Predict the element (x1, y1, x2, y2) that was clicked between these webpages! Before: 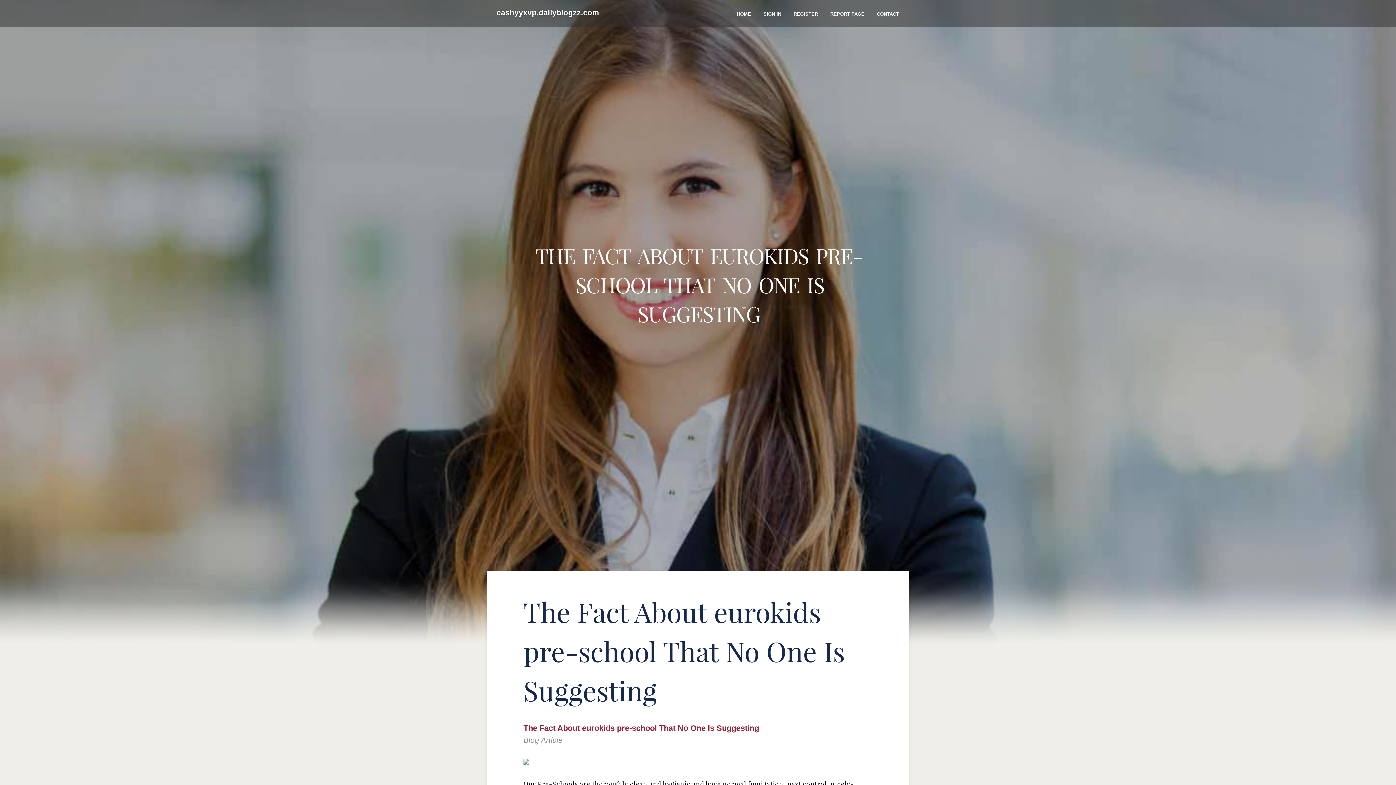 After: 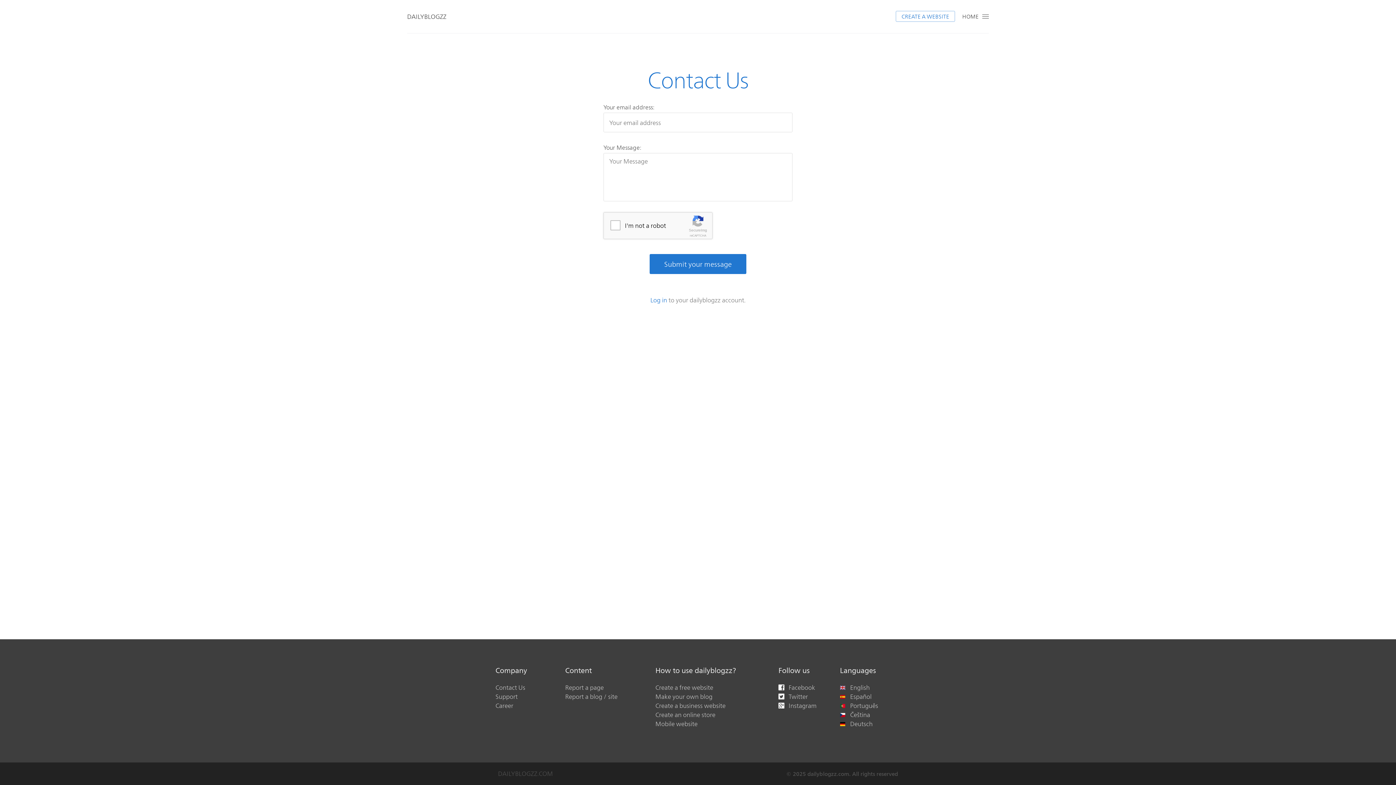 Action: bbox: (870, 0, 905, 27) label: CONTACT